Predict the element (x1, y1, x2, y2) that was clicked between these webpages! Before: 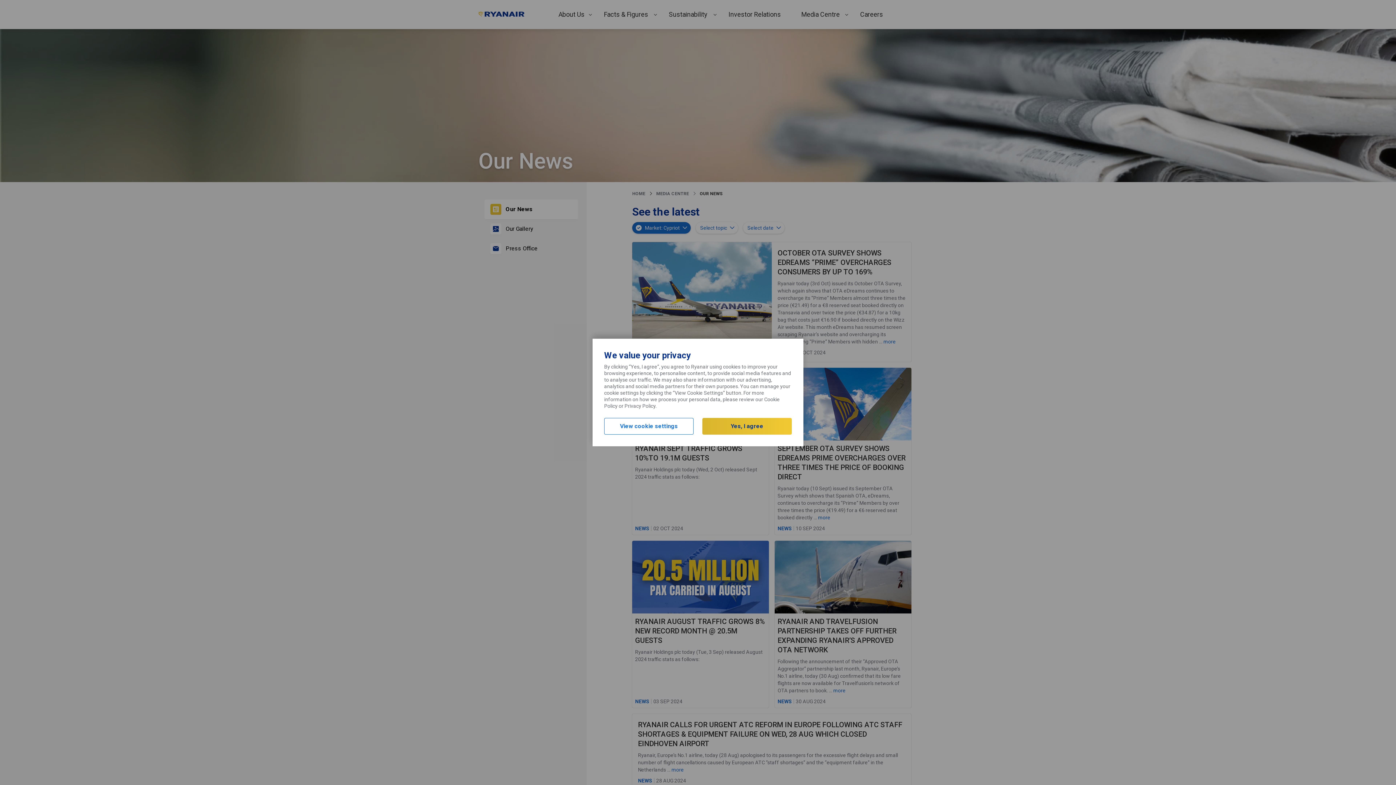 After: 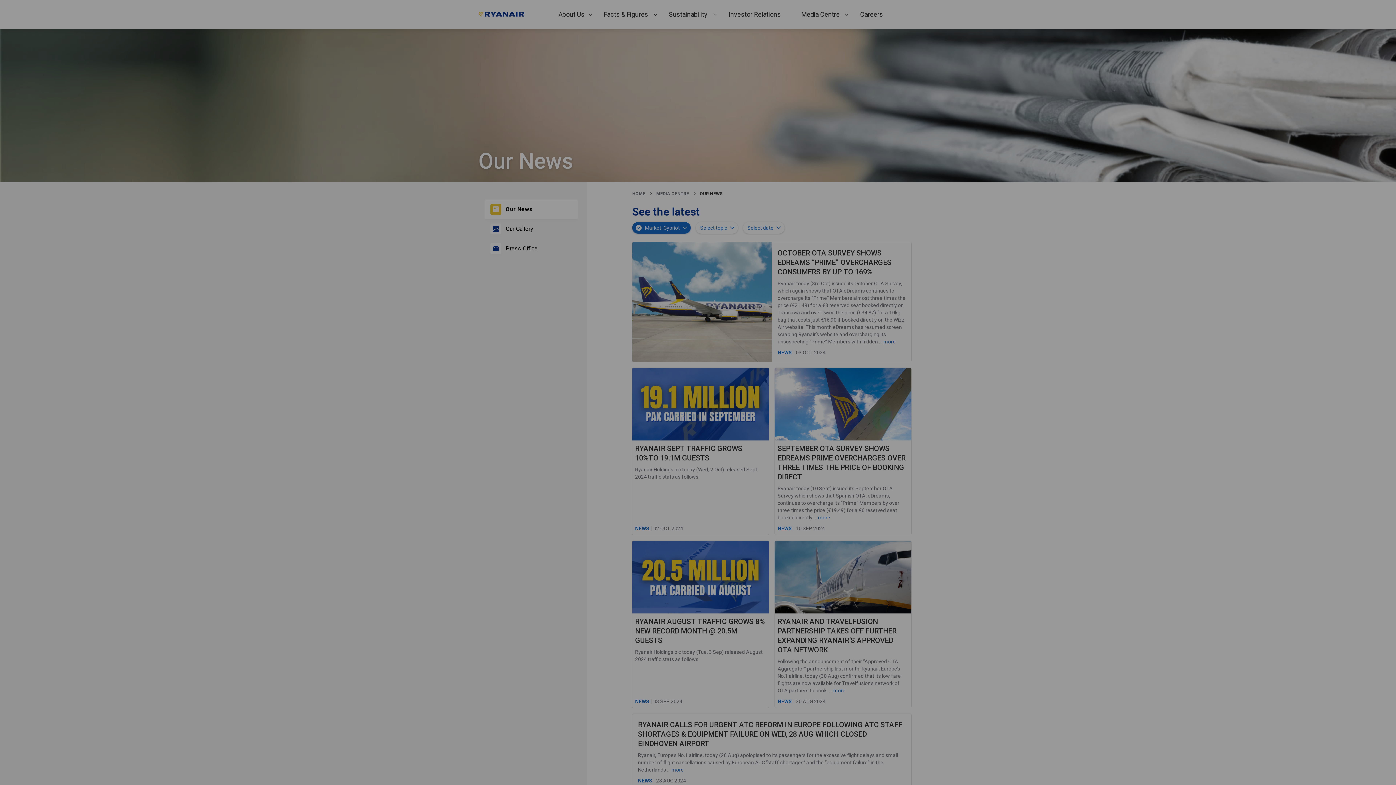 Action: label: View cookie settings bbox: (604, 418, 693, 434)